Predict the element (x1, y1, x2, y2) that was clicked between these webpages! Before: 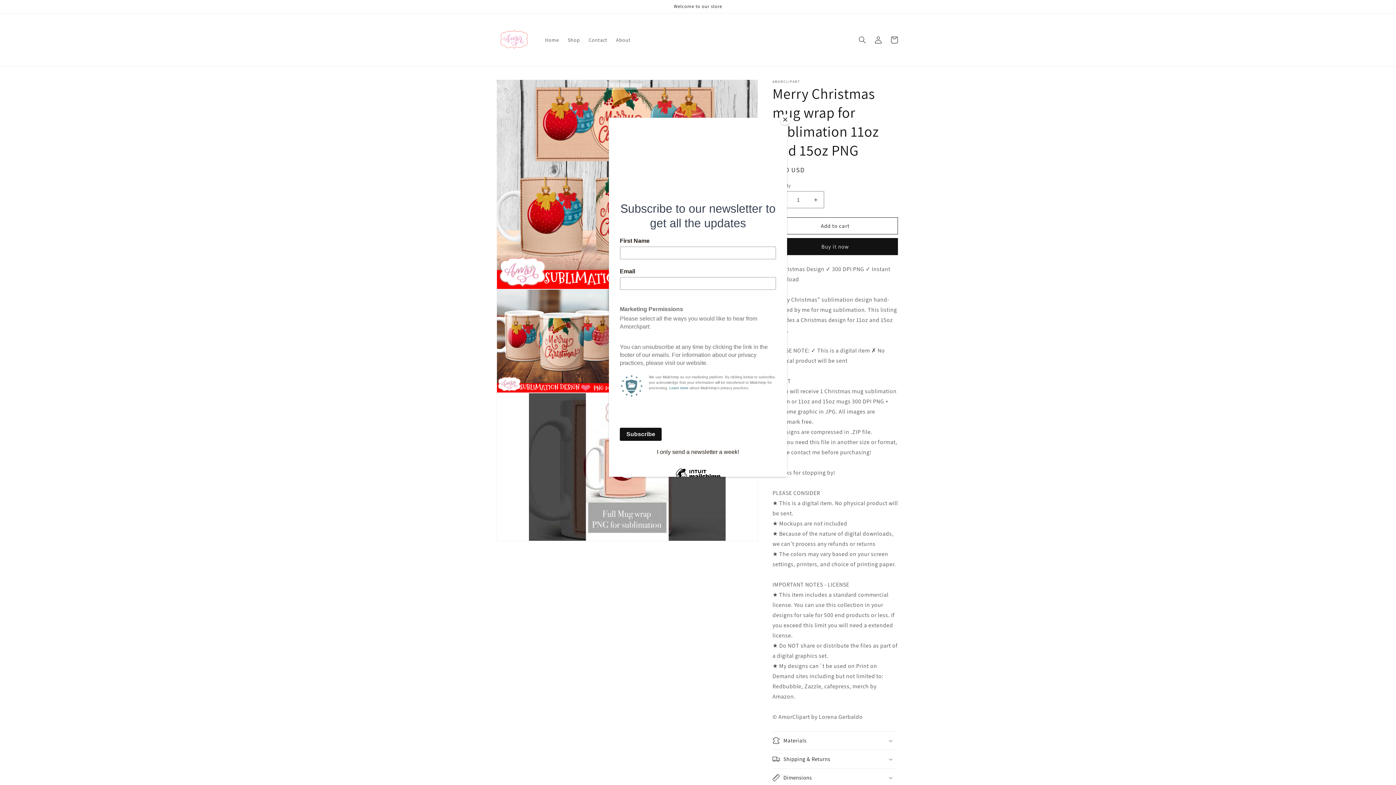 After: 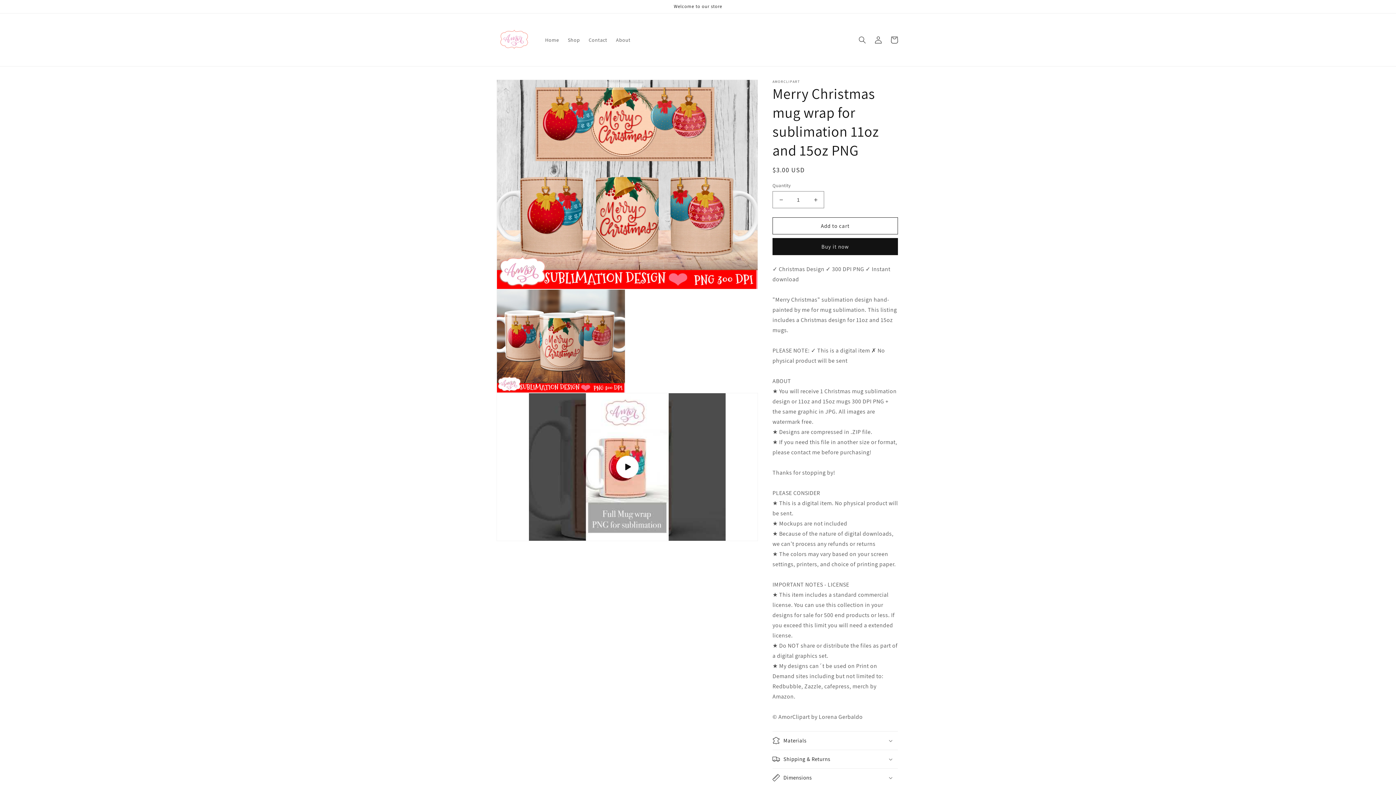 Action: label: Close bbox: (780, 114, 790, 125)